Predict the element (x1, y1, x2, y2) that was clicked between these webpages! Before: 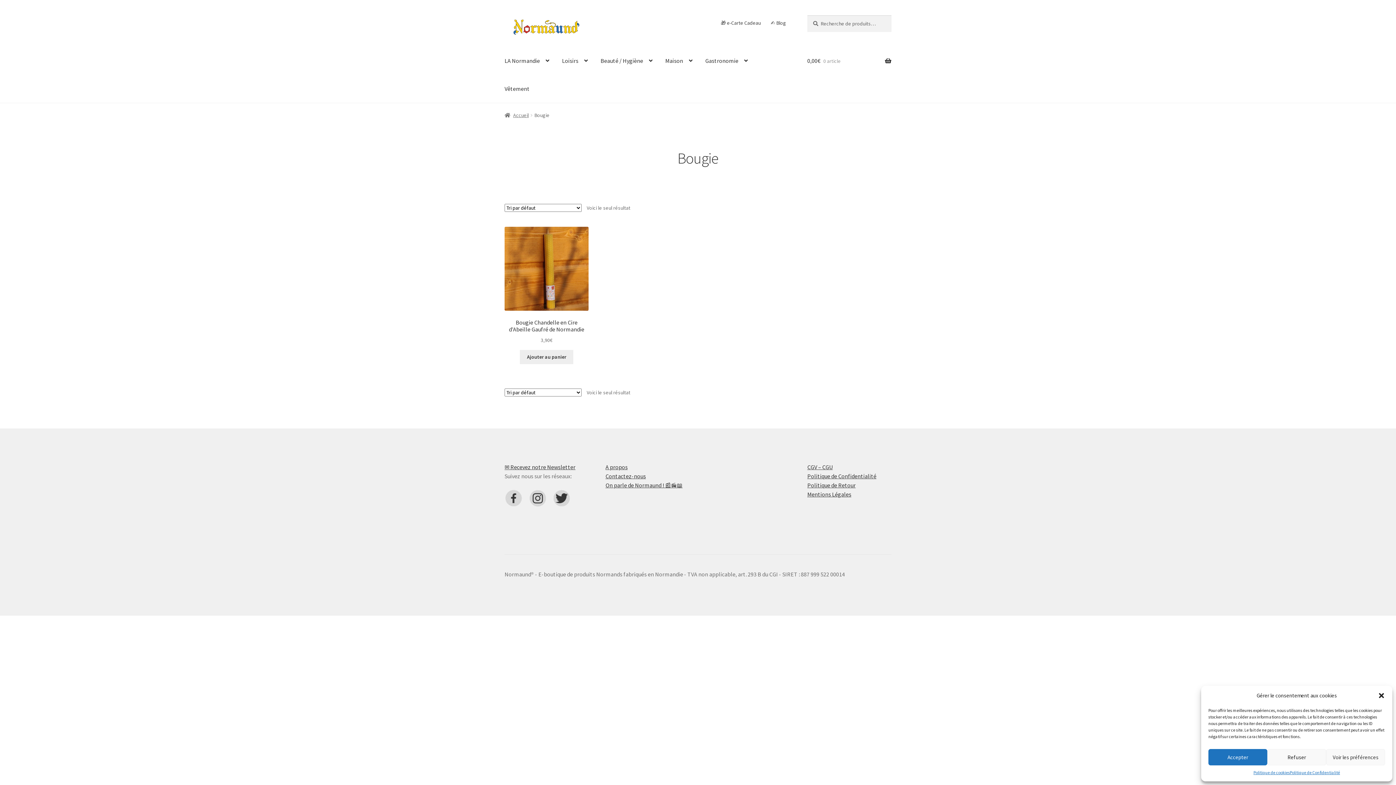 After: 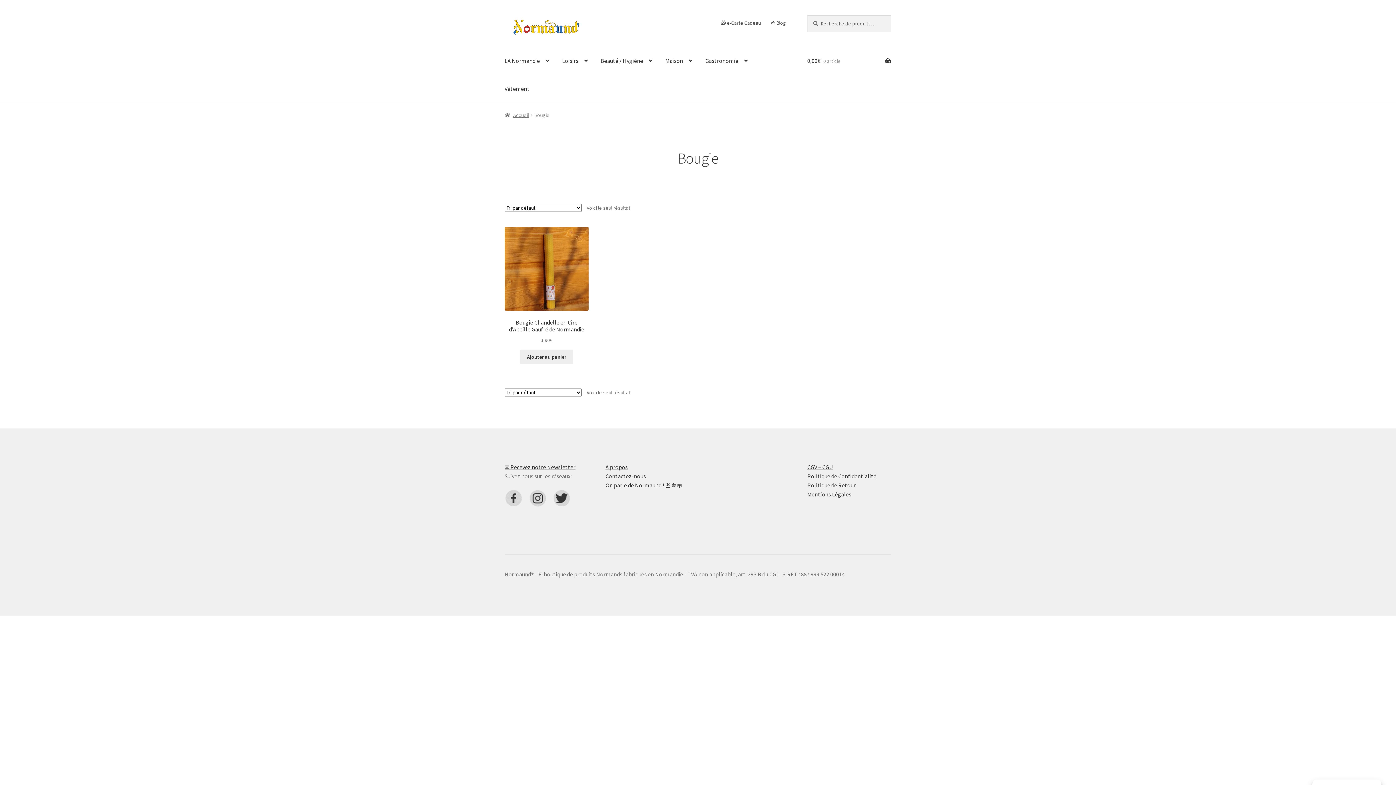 Action: label: Fermer la boîte de dialogue bbox: (1378, 692, 1385, 699)